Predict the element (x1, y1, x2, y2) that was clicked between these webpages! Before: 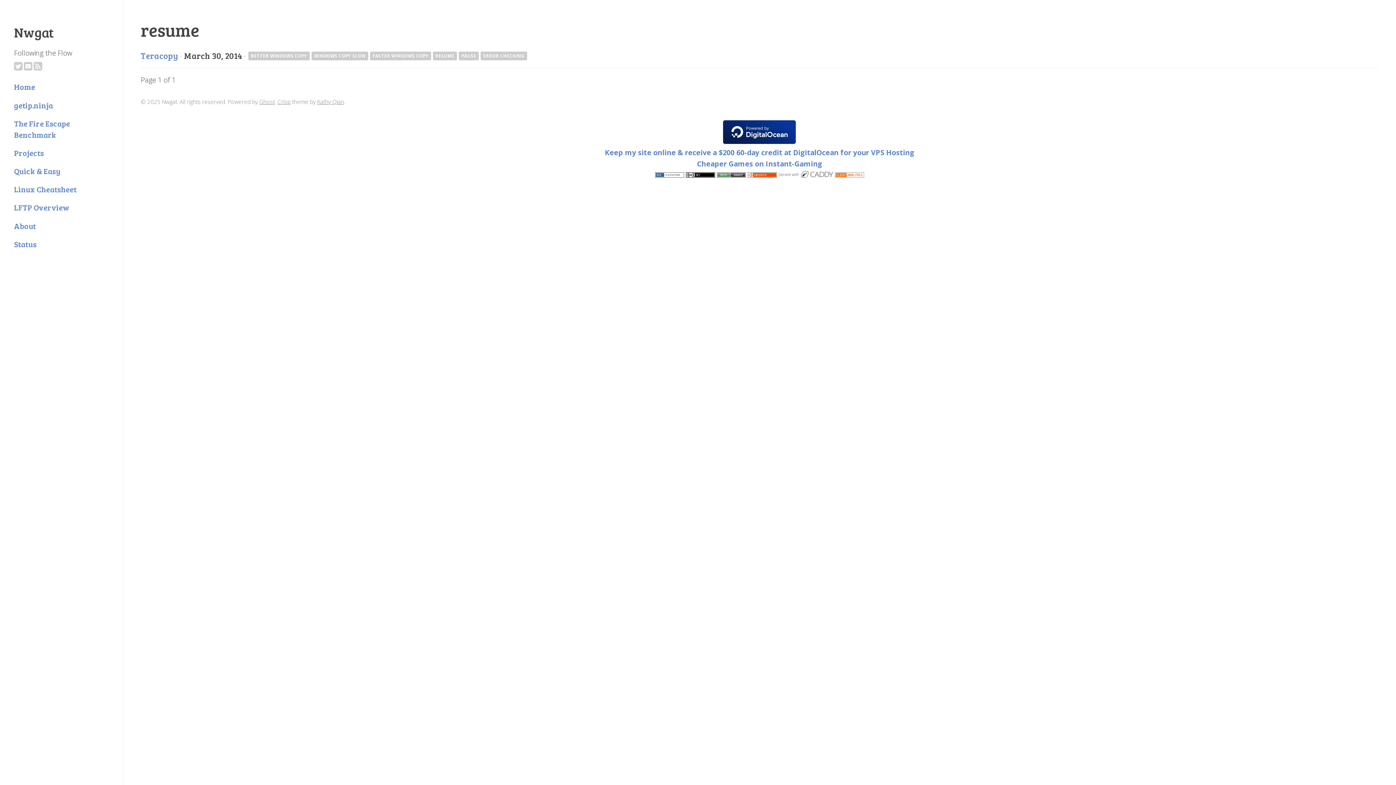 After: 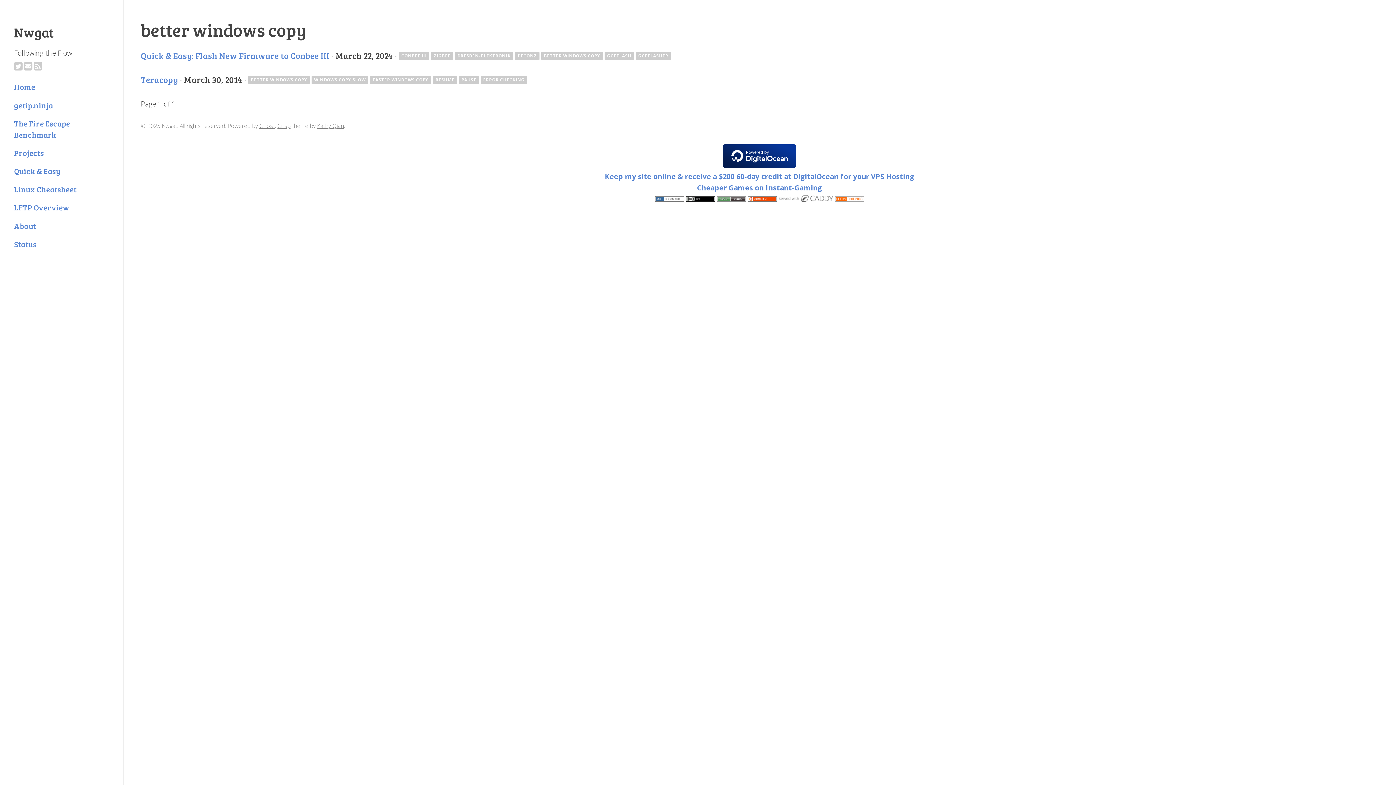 Action: label: BETTER WINDOWS COPY bbox: (248, 51, 309, 60)